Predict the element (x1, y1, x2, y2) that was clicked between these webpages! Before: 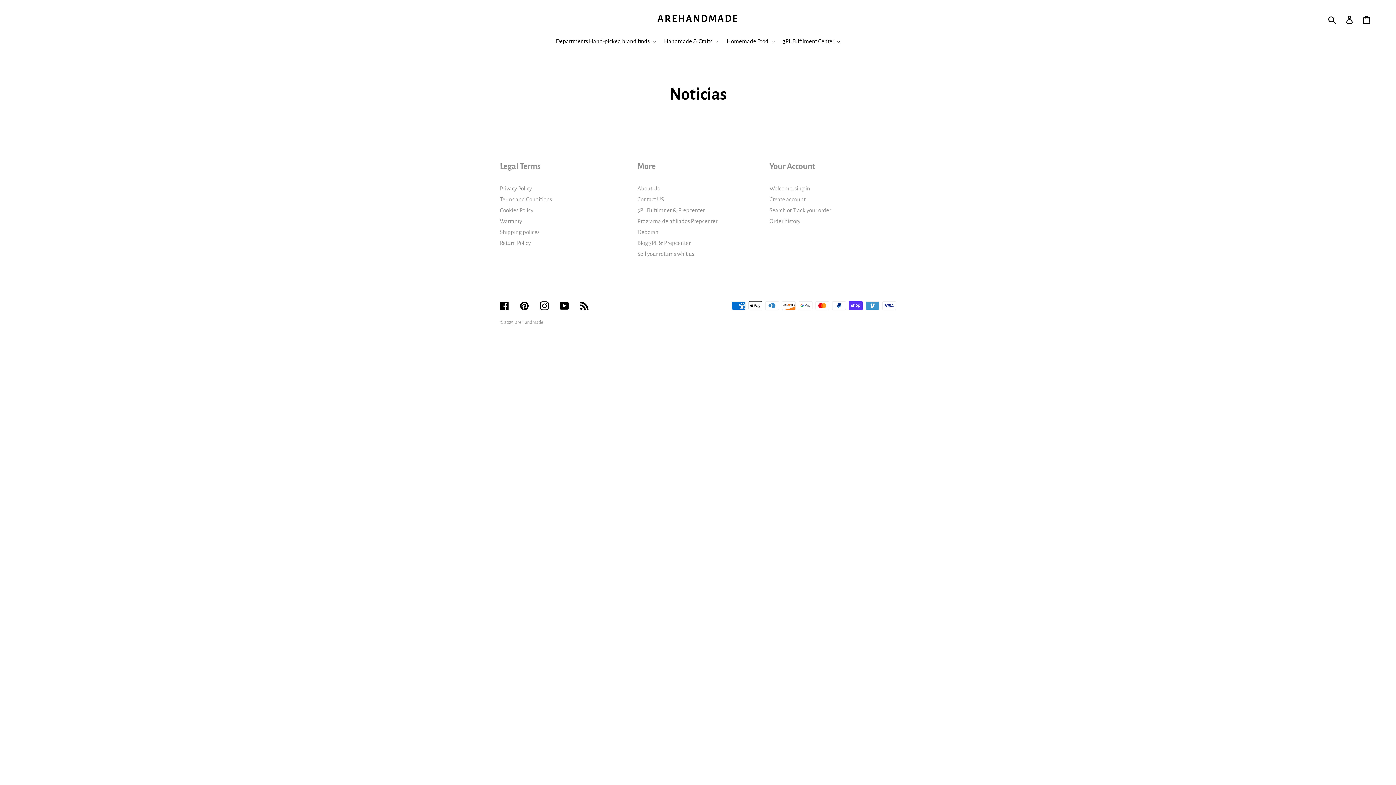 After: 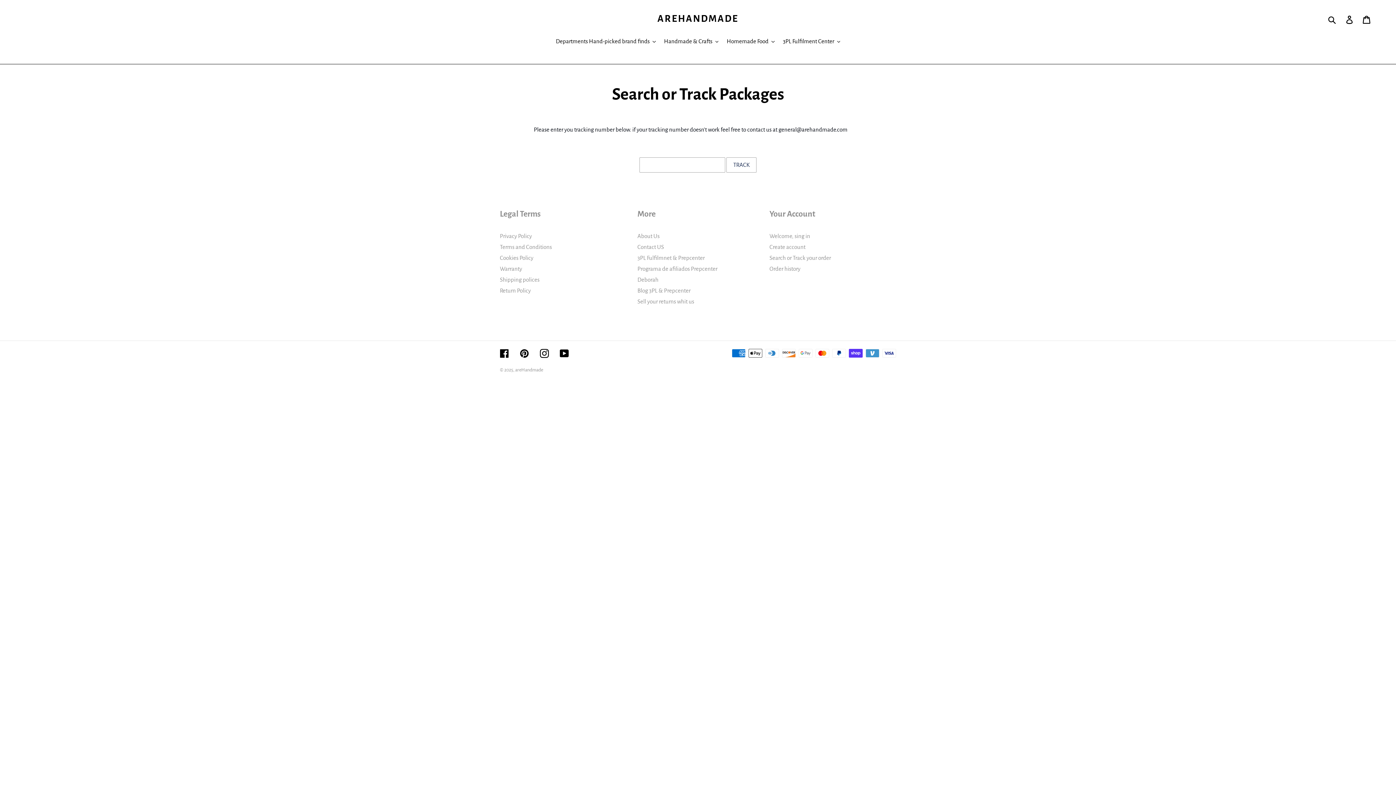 Action: label: Search or Track your order bbox: (769, 207, 831, 213)